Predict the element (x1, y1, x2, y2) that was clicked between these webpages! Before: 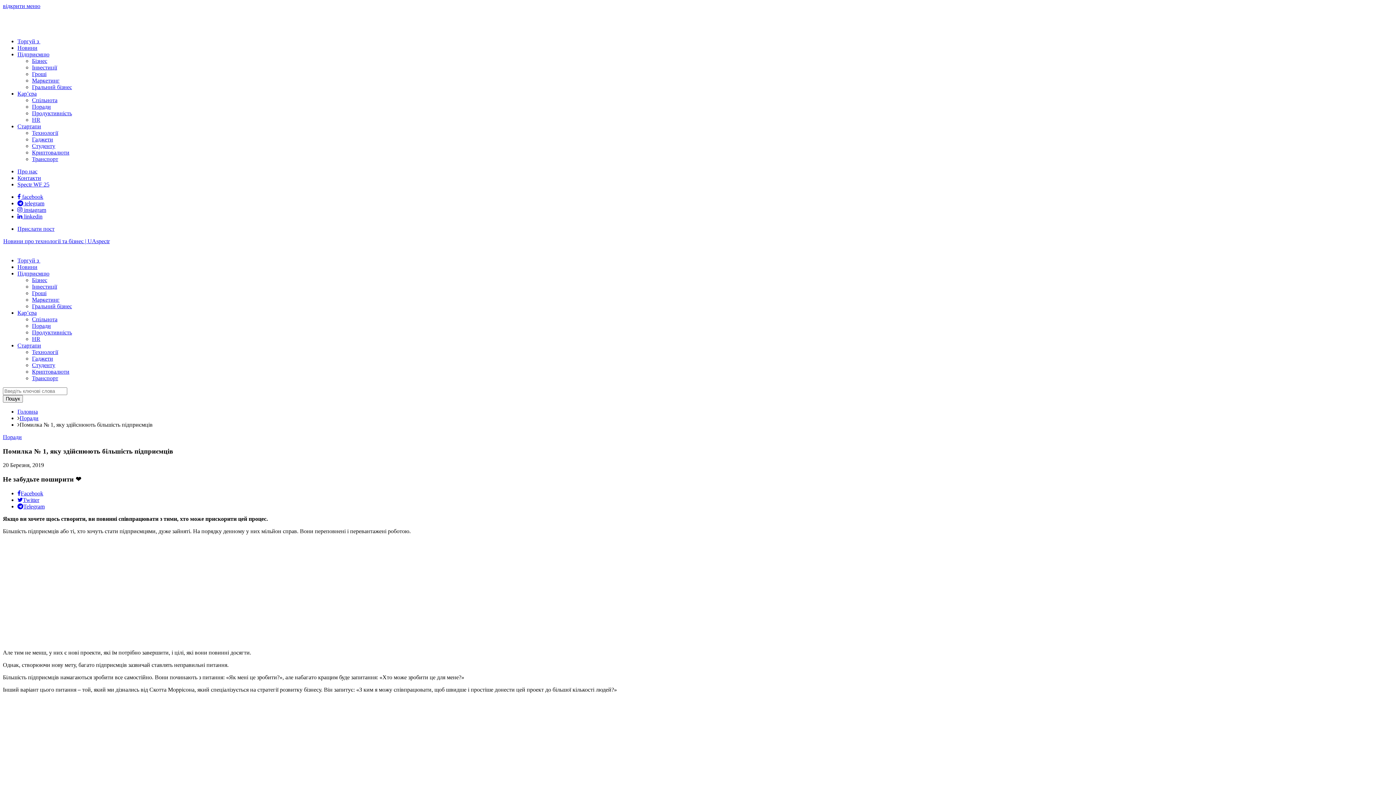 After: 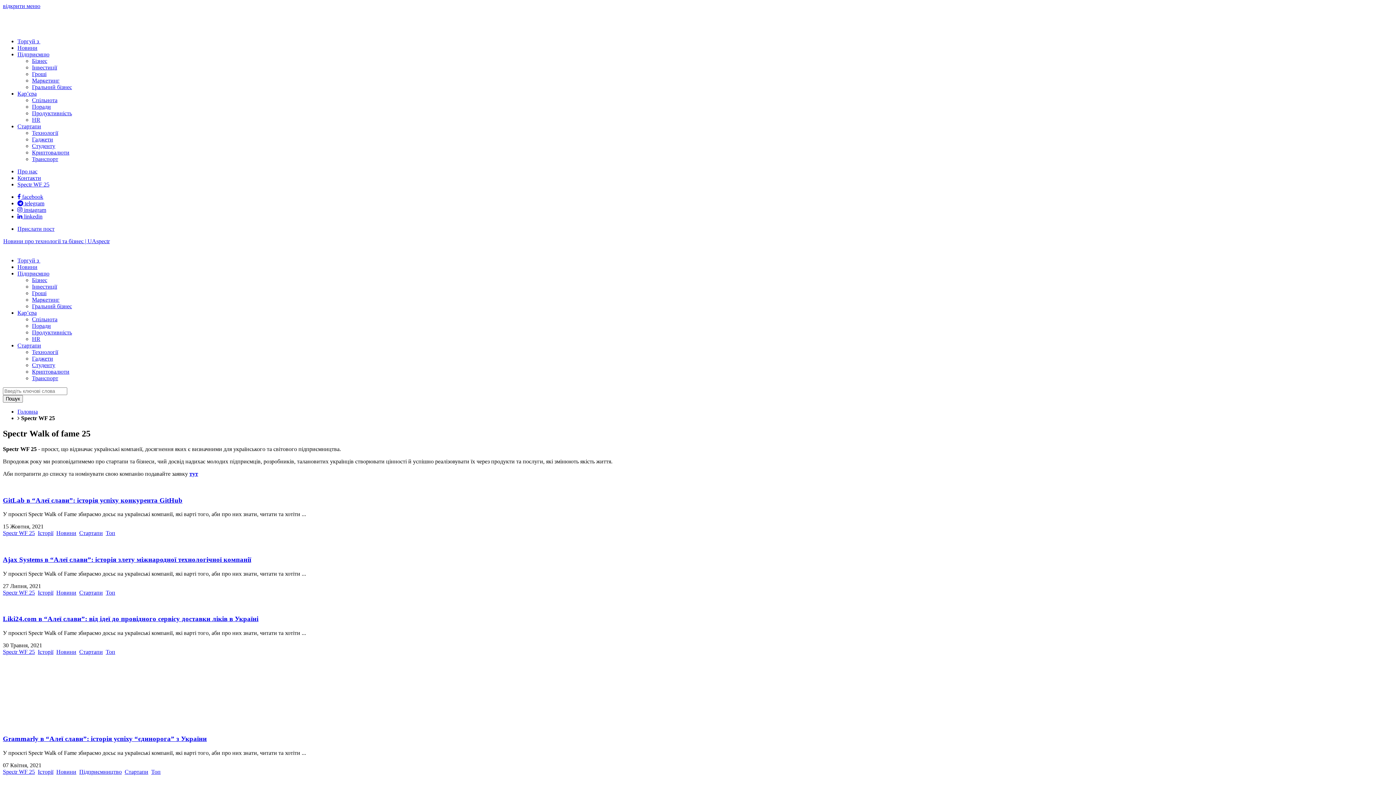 Action: bbox: (17, 181, 49, 187) label: Spectr WF 25